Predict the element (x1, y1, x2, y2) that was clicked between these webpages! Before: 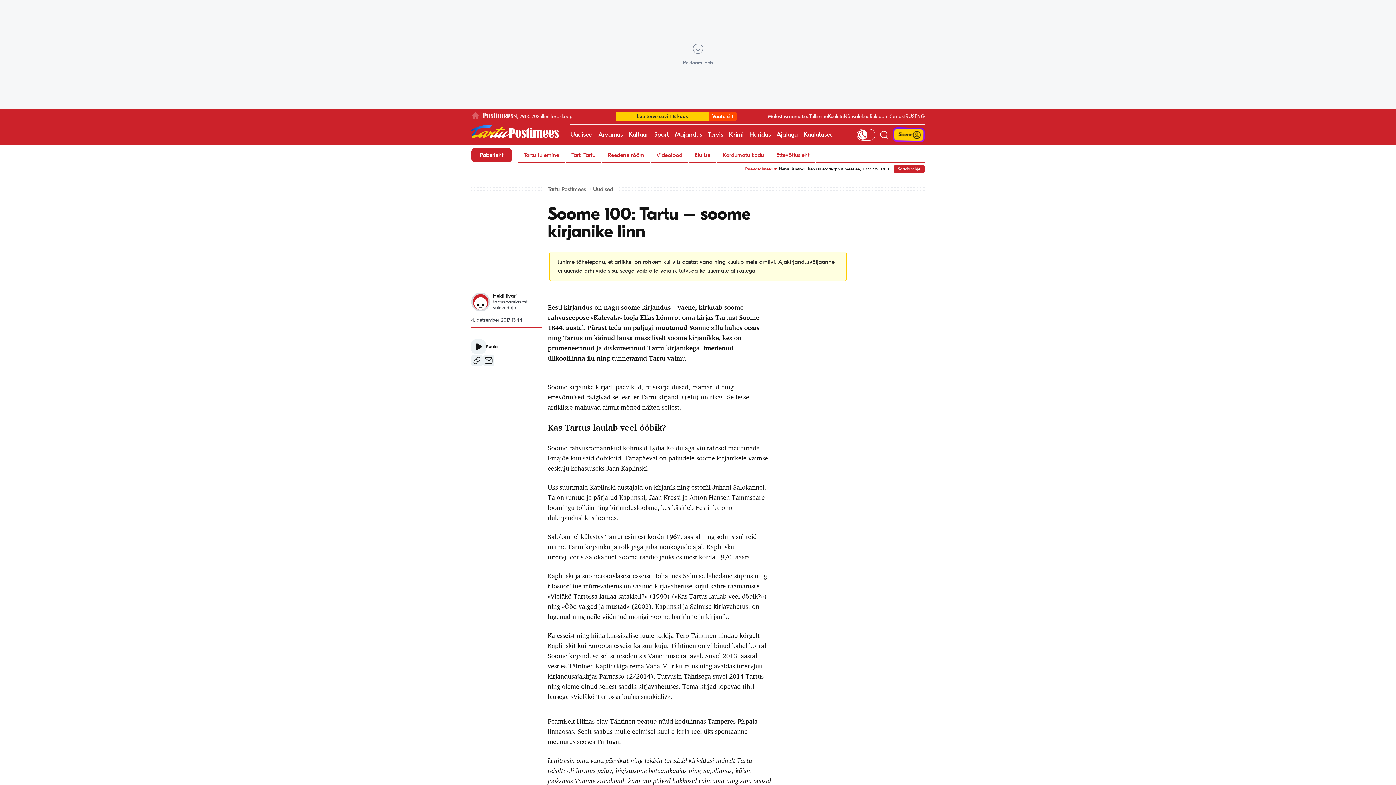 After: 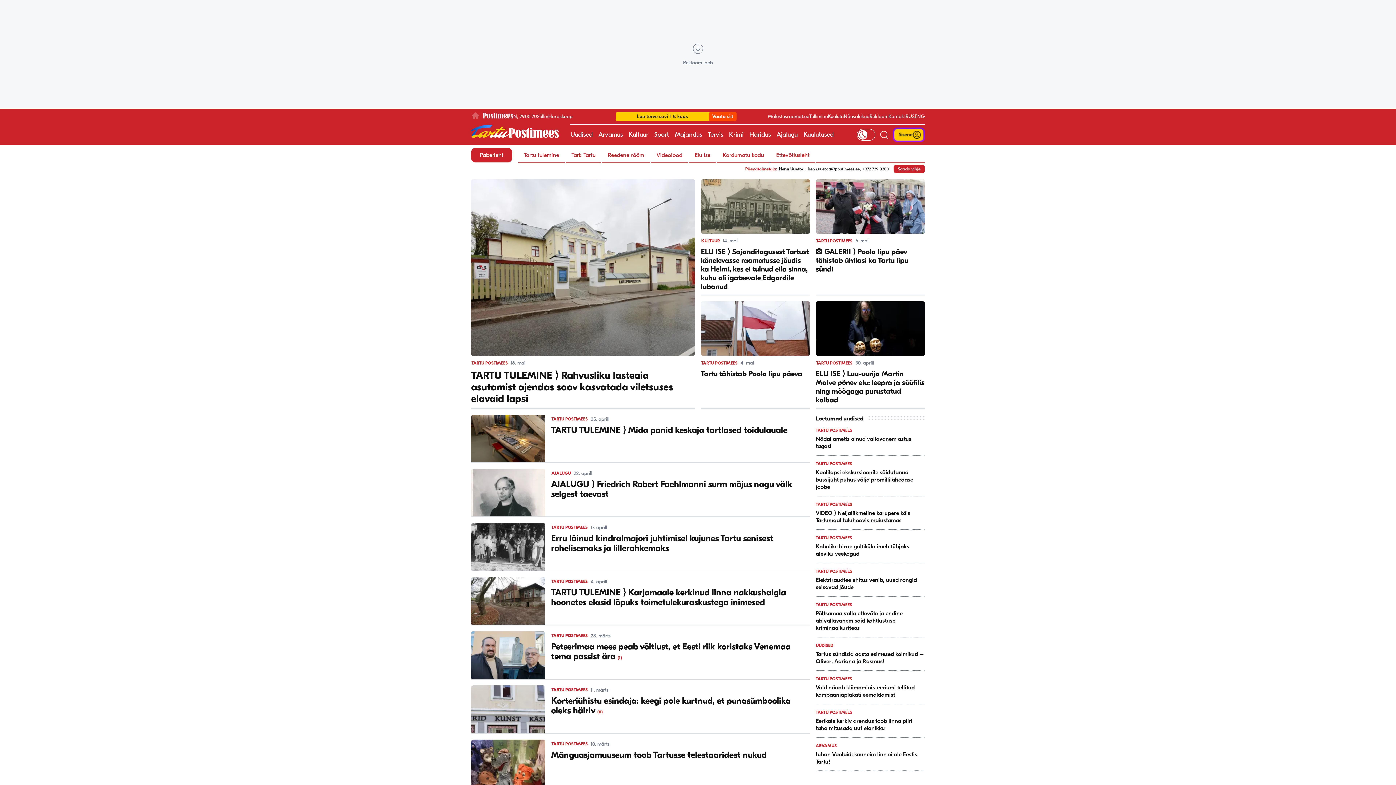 Action: bbox: (776, 124, 797, 145) label: Ajalugu